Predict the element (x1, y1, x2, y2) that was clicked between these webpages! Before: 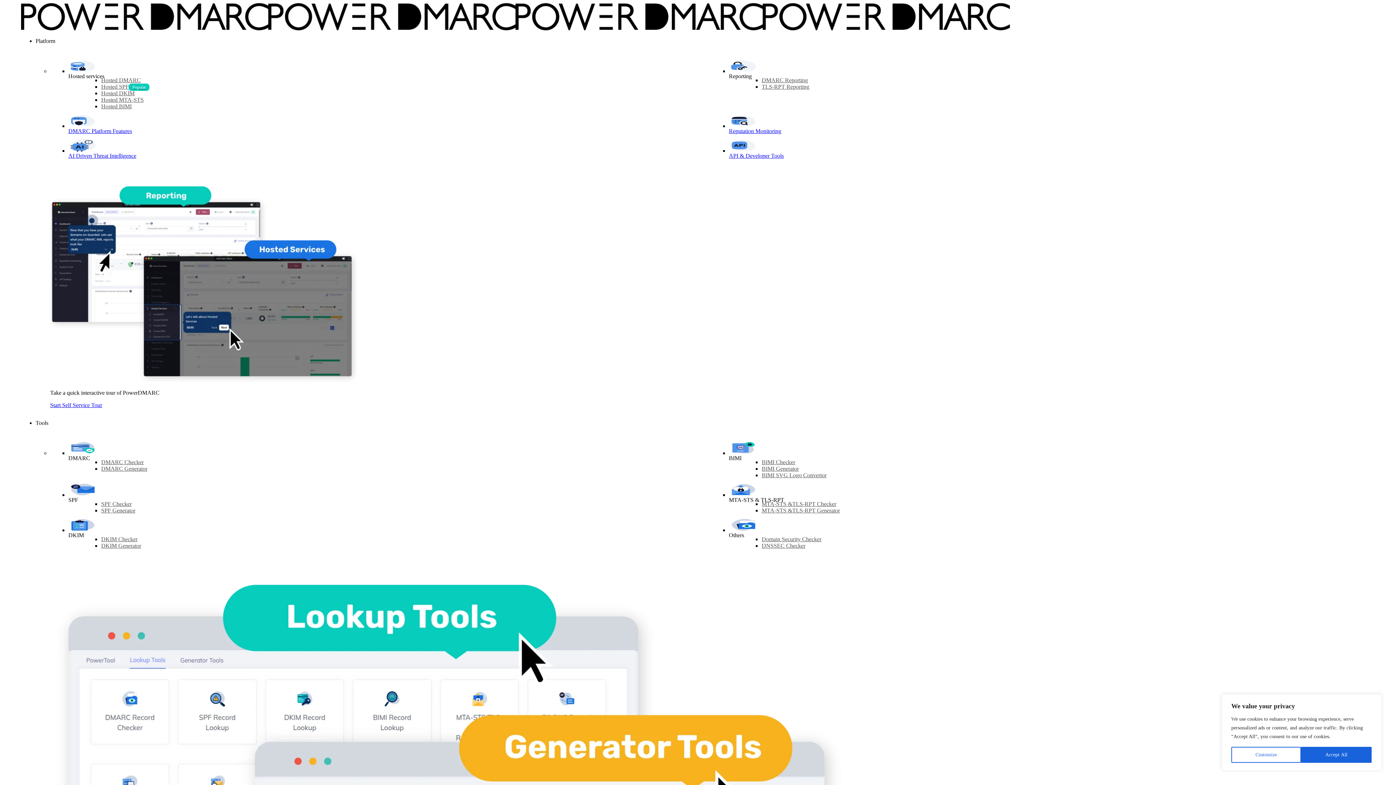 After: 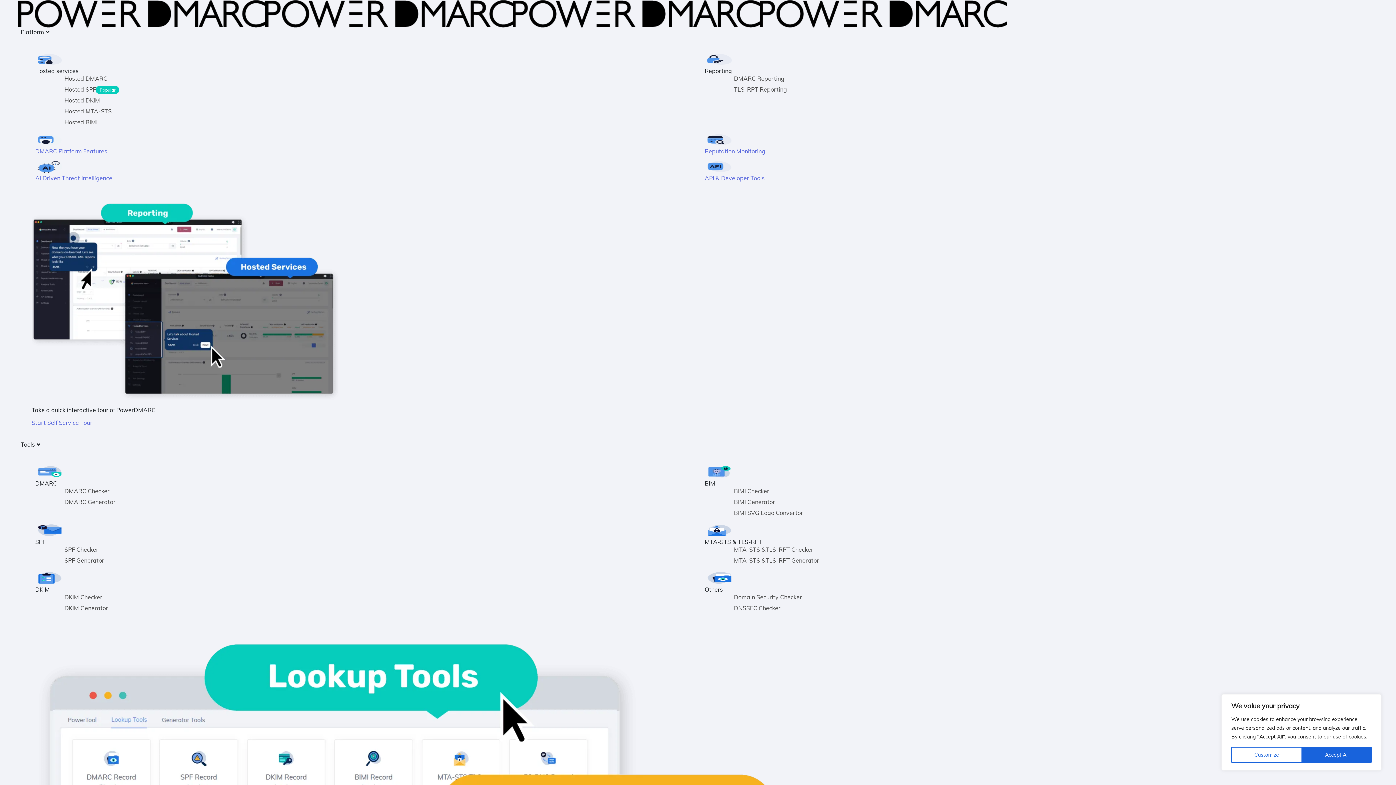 Action: label: SPF Generator bbox: (101, 506, 135, 515)